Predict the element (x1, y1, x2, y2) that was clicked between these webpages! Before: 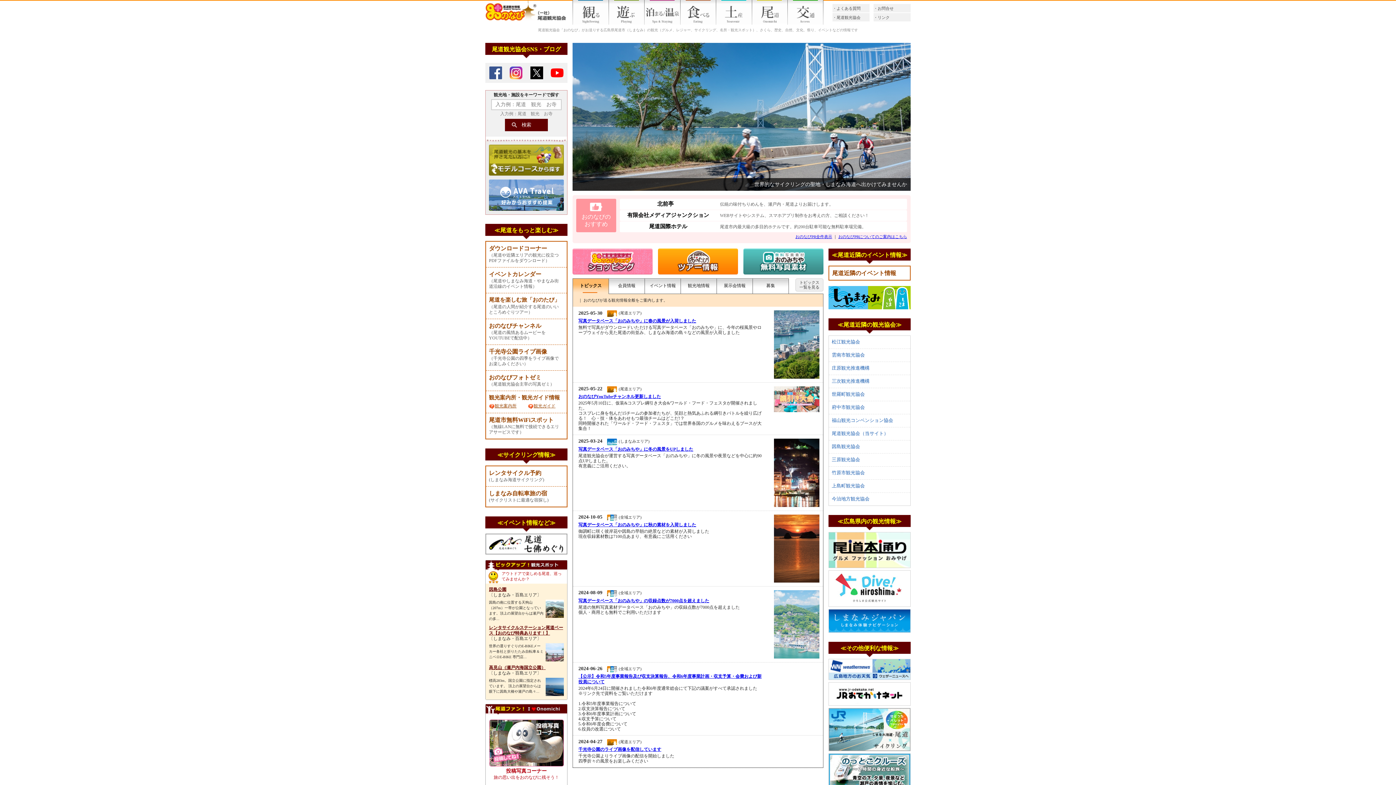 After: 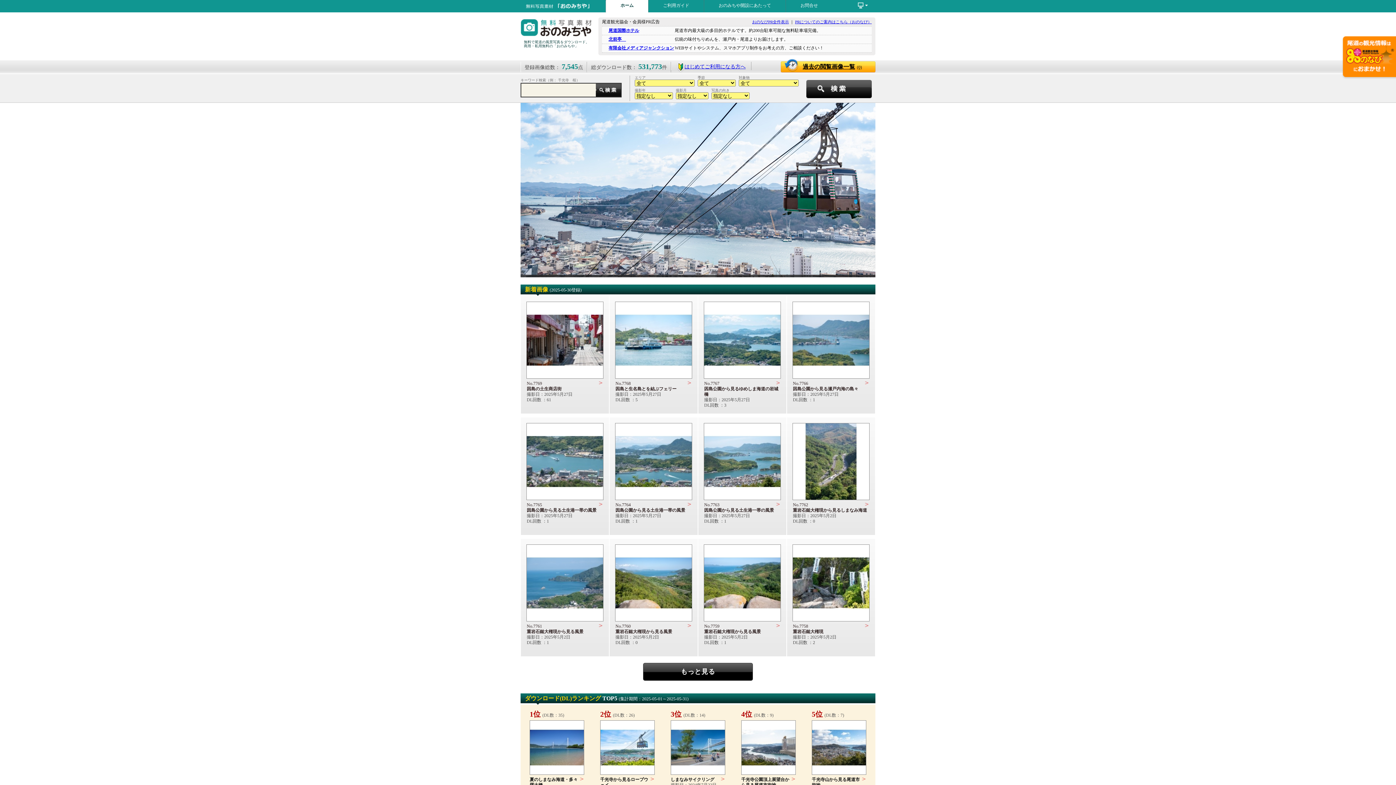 Action: bbox: (774, 653, 819, 658)